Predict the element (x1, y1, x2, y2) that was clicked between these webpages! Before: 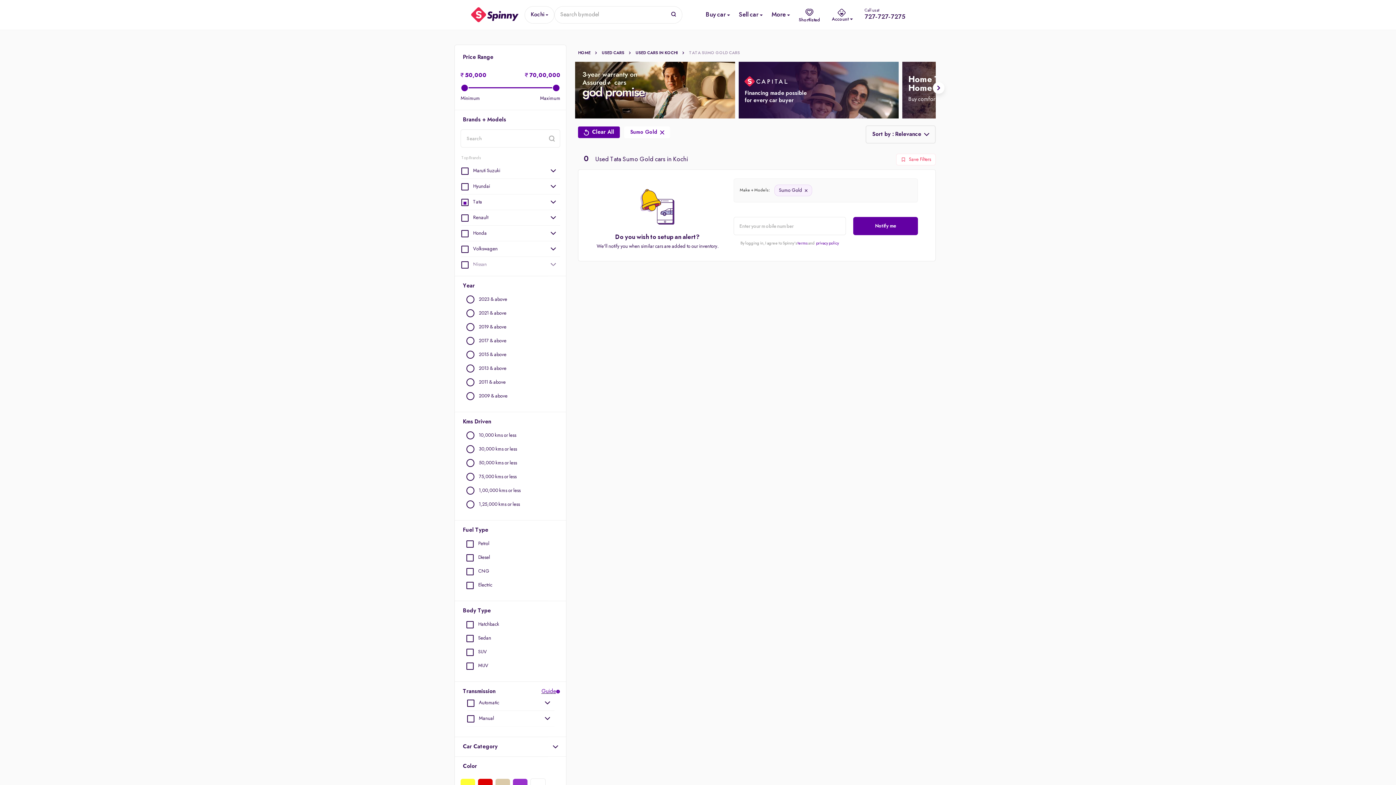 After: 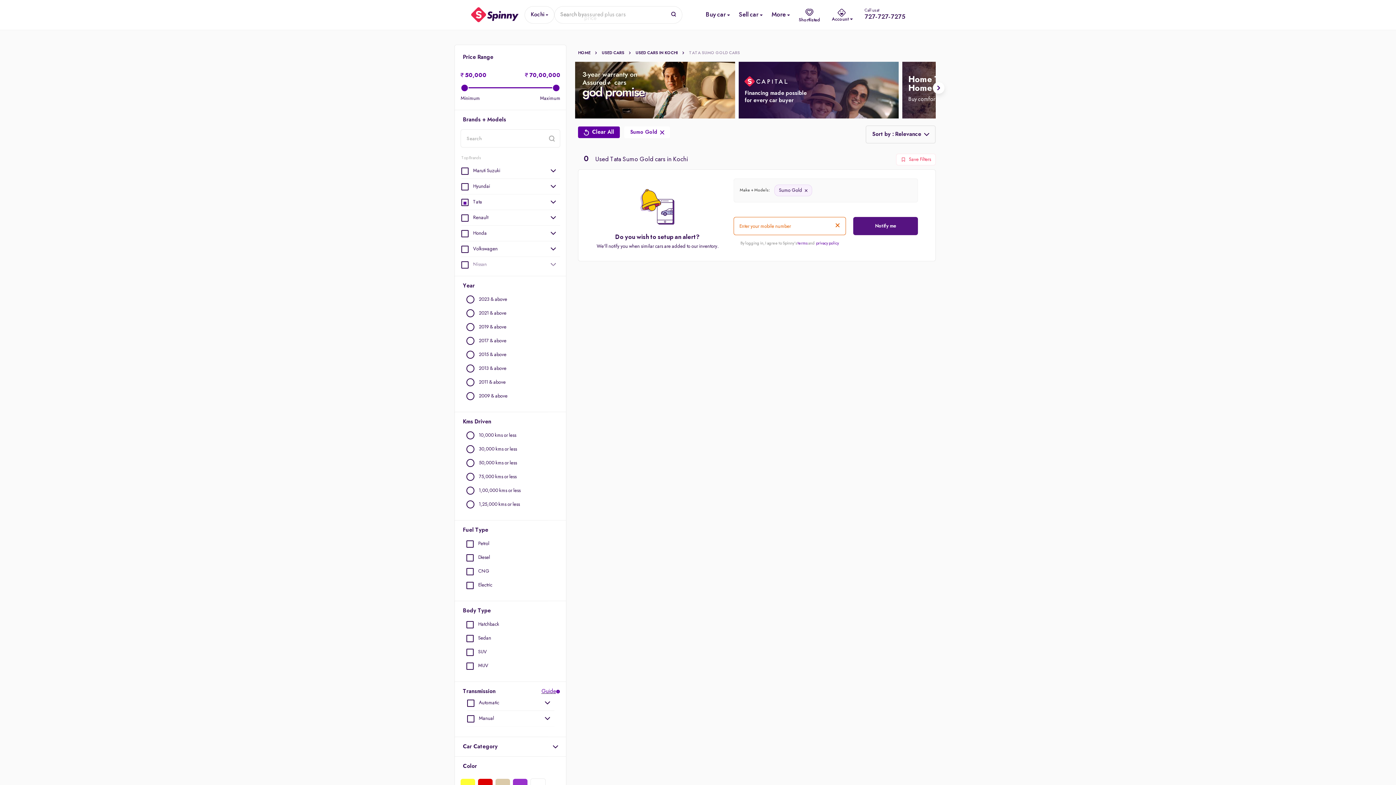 Action: label: Notify me bbox: (853, 217, 918, 235)